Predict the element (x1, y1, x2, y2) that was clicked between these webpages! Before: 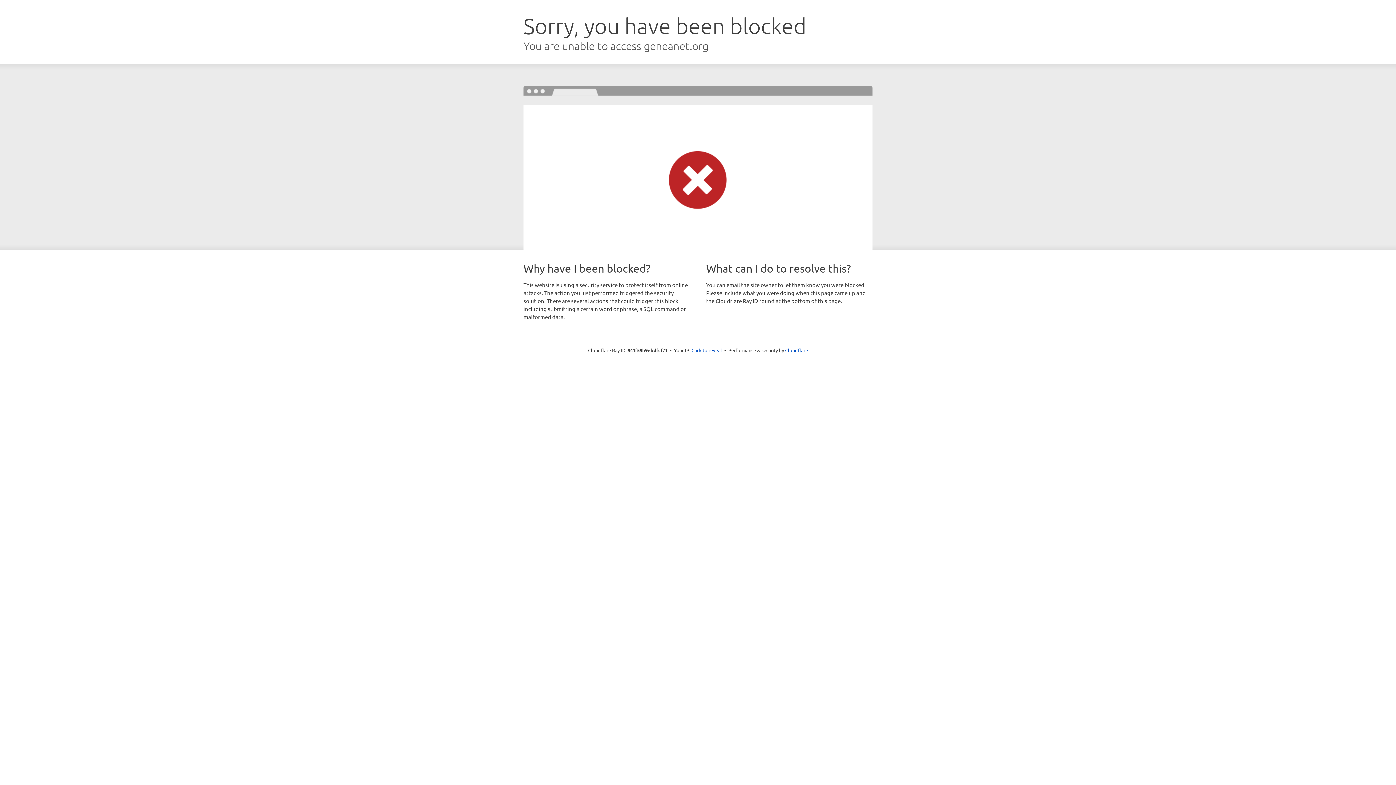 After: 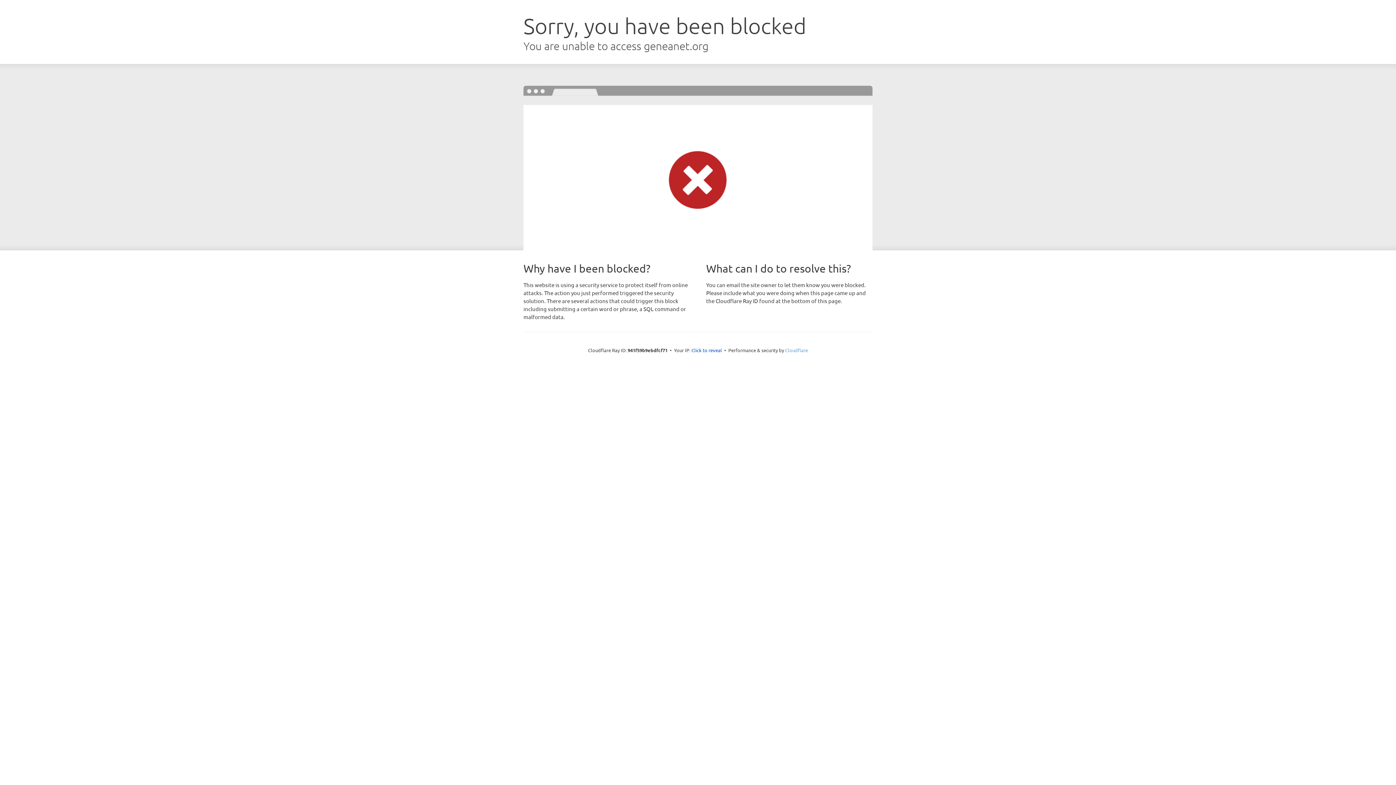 Action: label: Cloudflare bbox: (785, 347, 808, 353)